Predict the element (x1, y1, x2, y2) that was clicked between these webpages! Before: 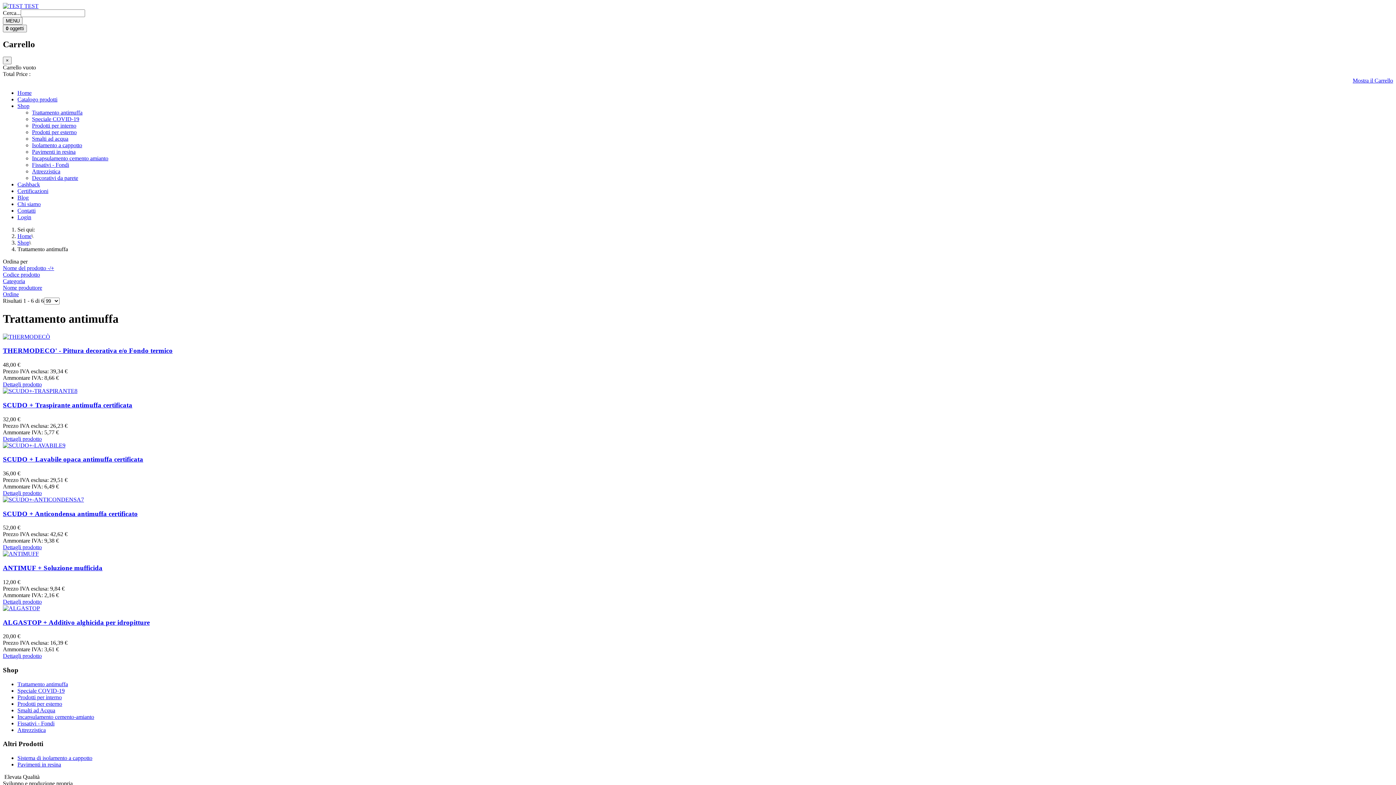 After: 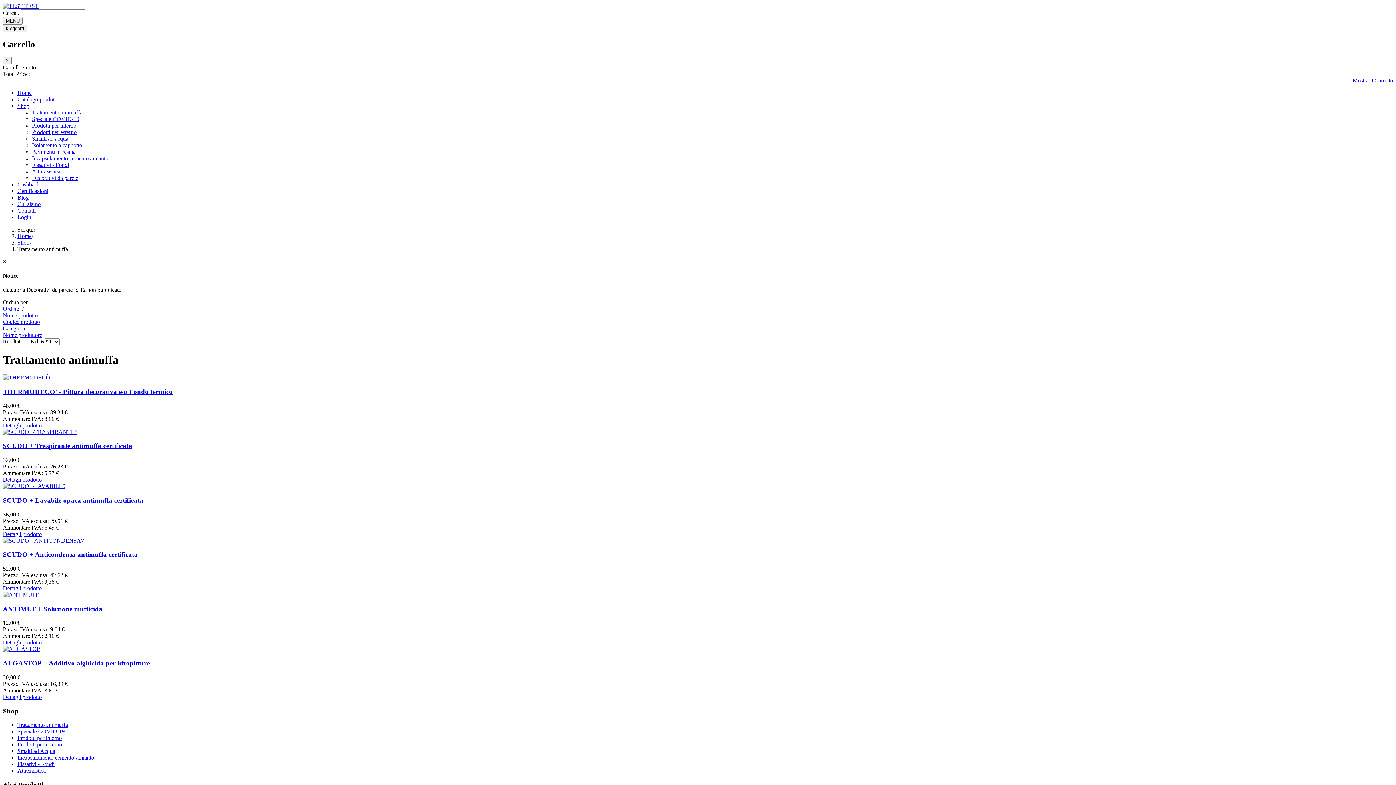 Action: label: Decorativi da parete bbox: (32, 174, 78, 181)